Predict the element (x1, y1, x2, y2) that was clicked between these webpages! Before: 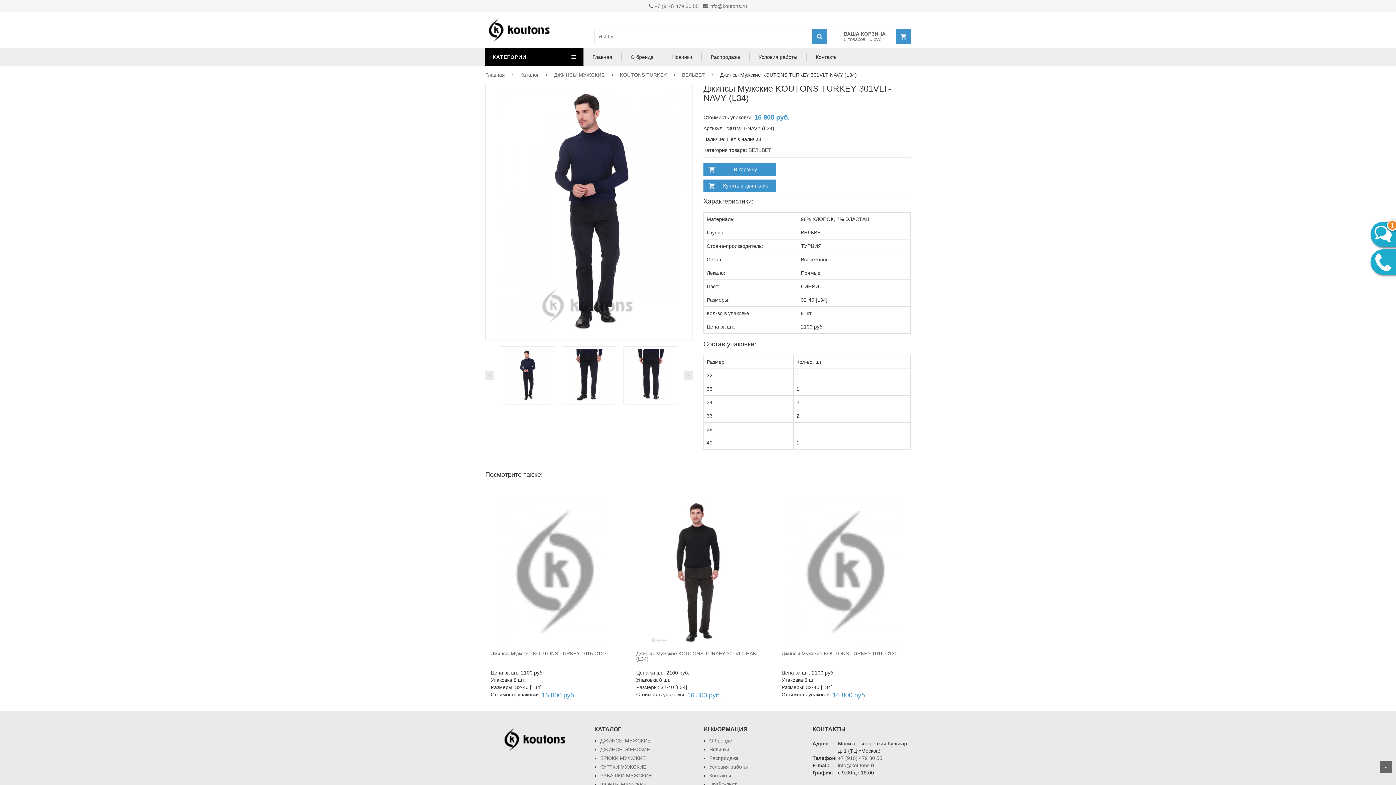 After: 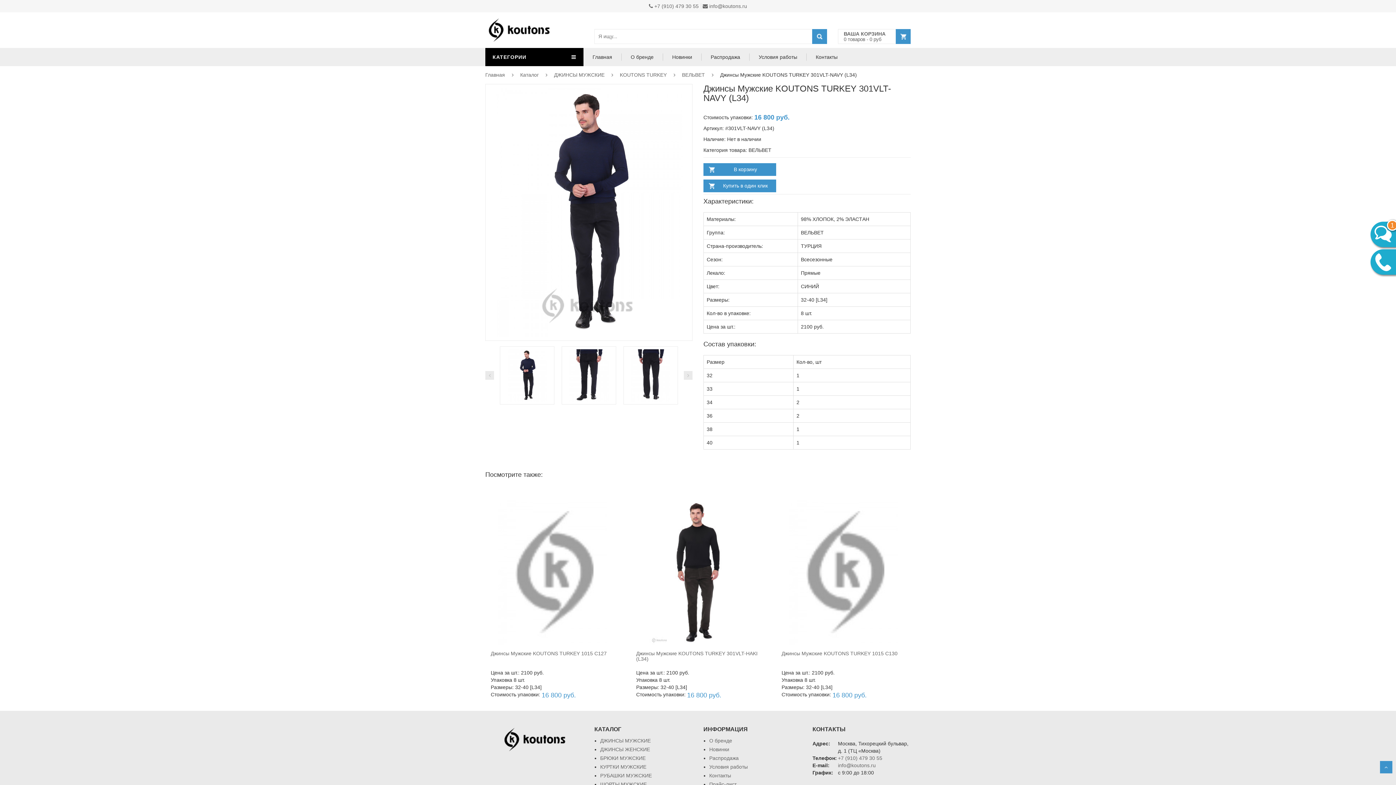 Action: bbox: (1380, 761, 1392, 773) label: Scroll